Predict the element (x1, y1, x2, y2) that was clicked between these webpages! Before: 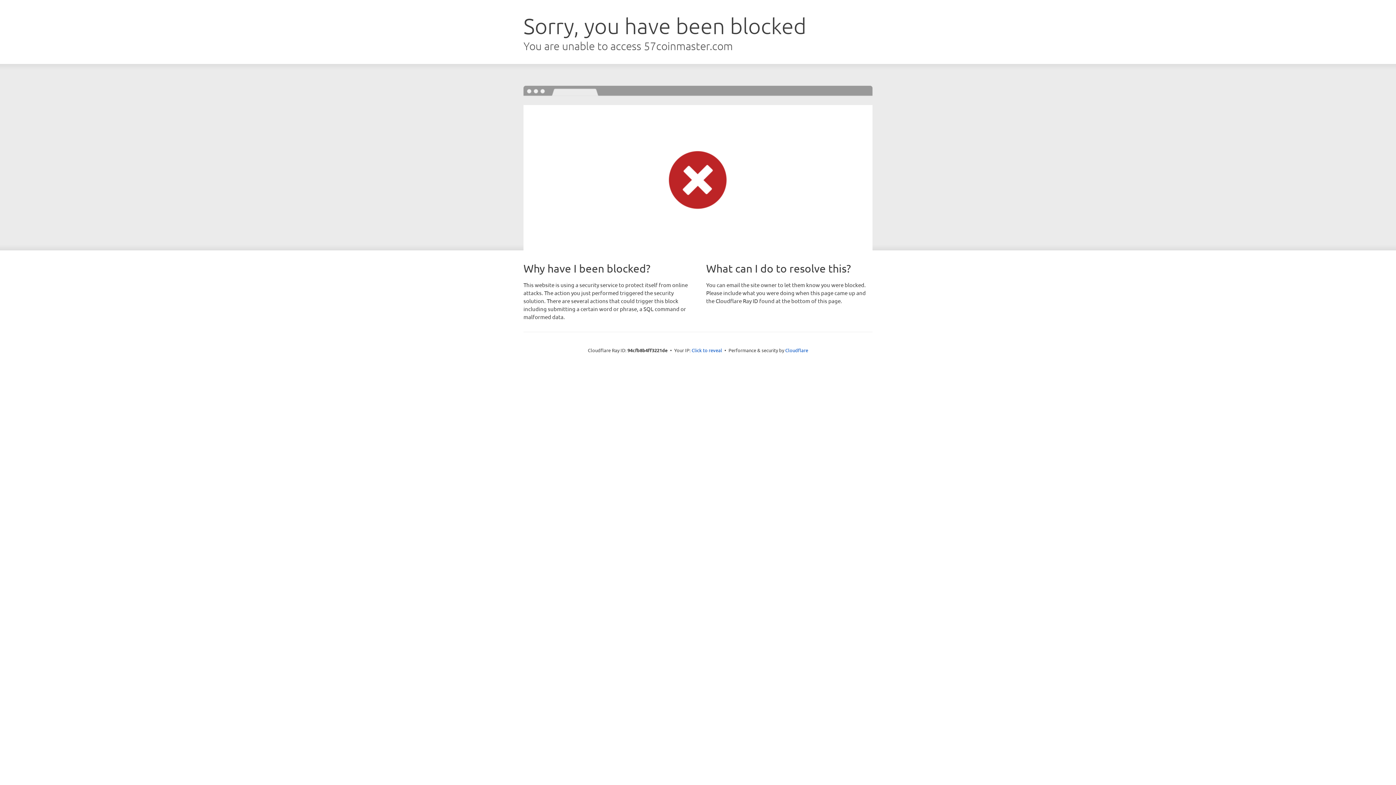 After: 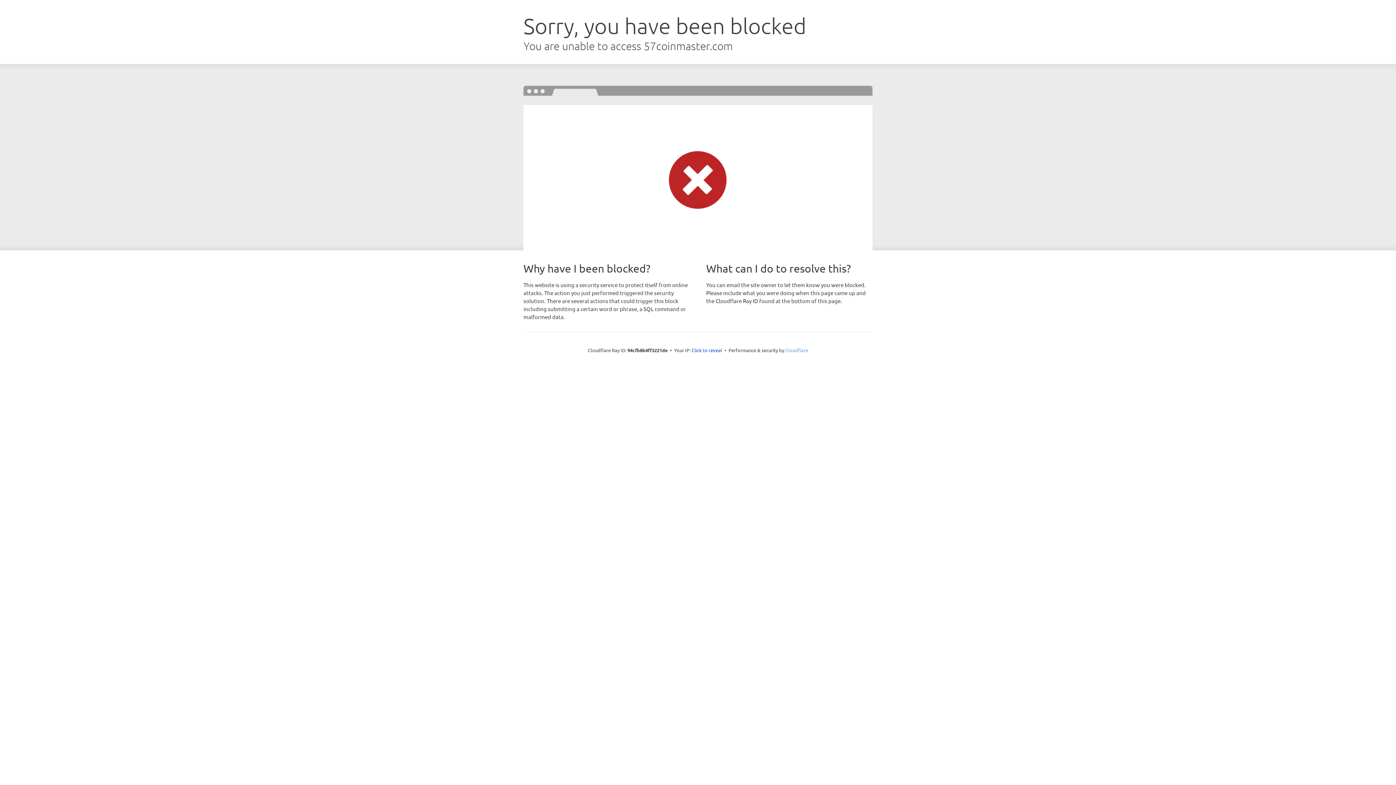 Action: bbox: (785, 347, 808, 353) label: Cloudflare